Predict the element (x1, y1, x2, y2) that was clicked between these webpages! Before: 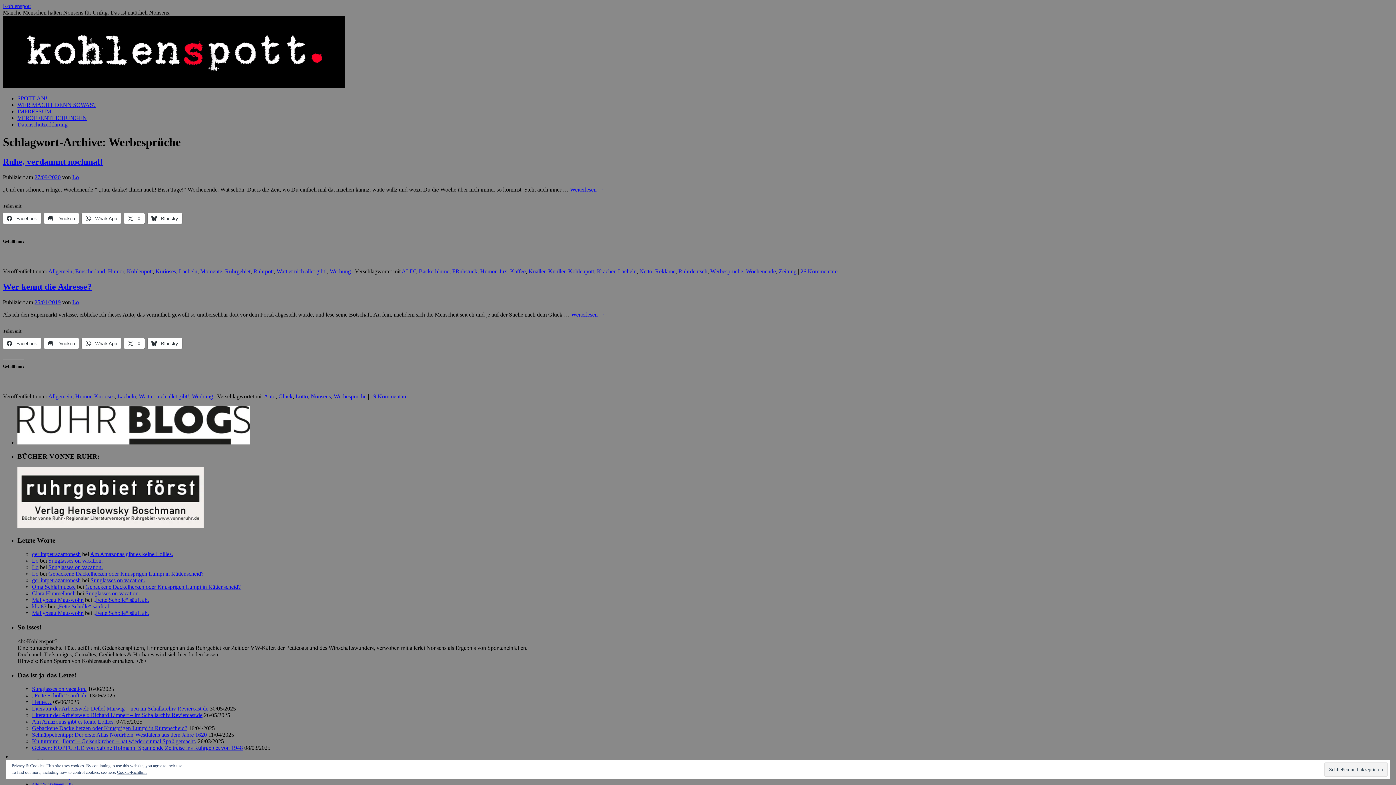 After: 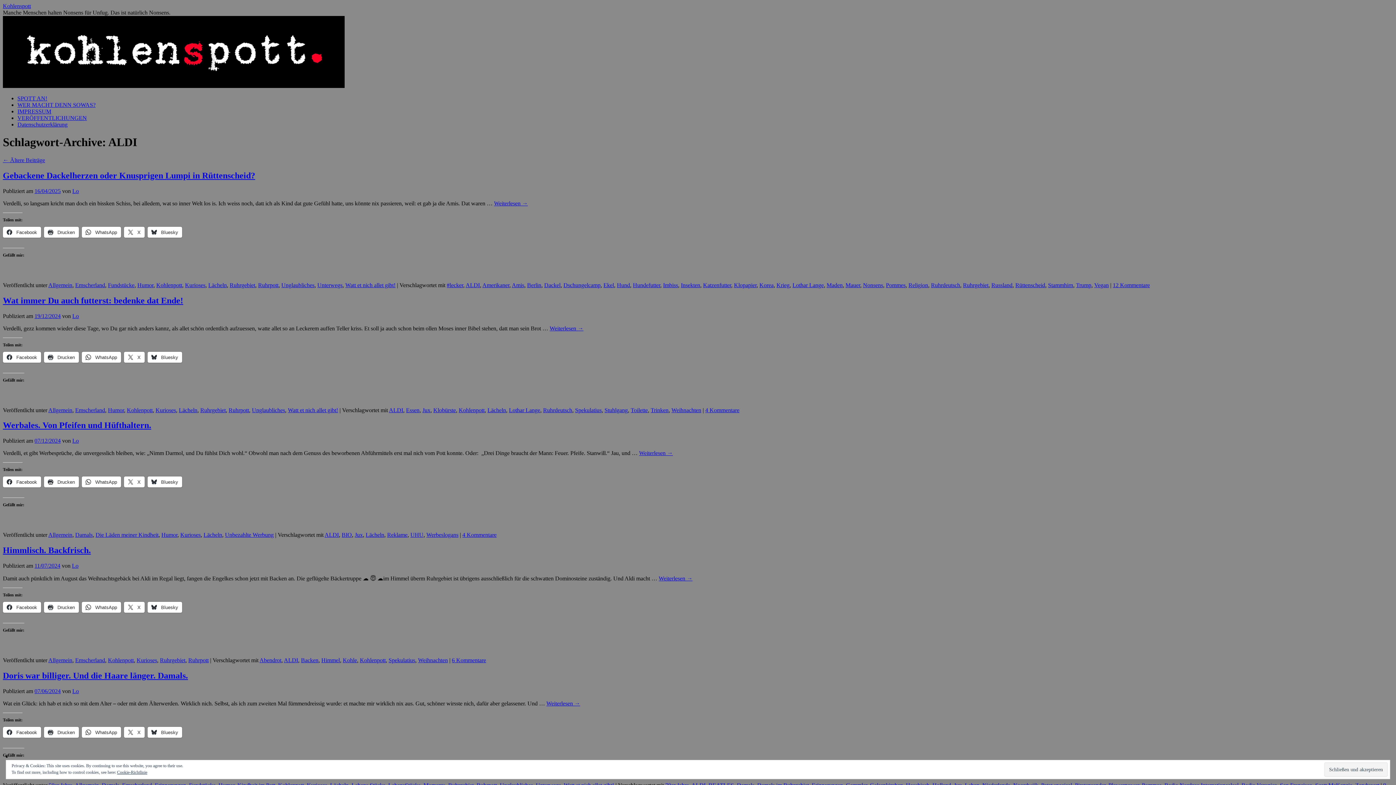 Action: label: ALDI bbox: (401, 268, 416, 274)